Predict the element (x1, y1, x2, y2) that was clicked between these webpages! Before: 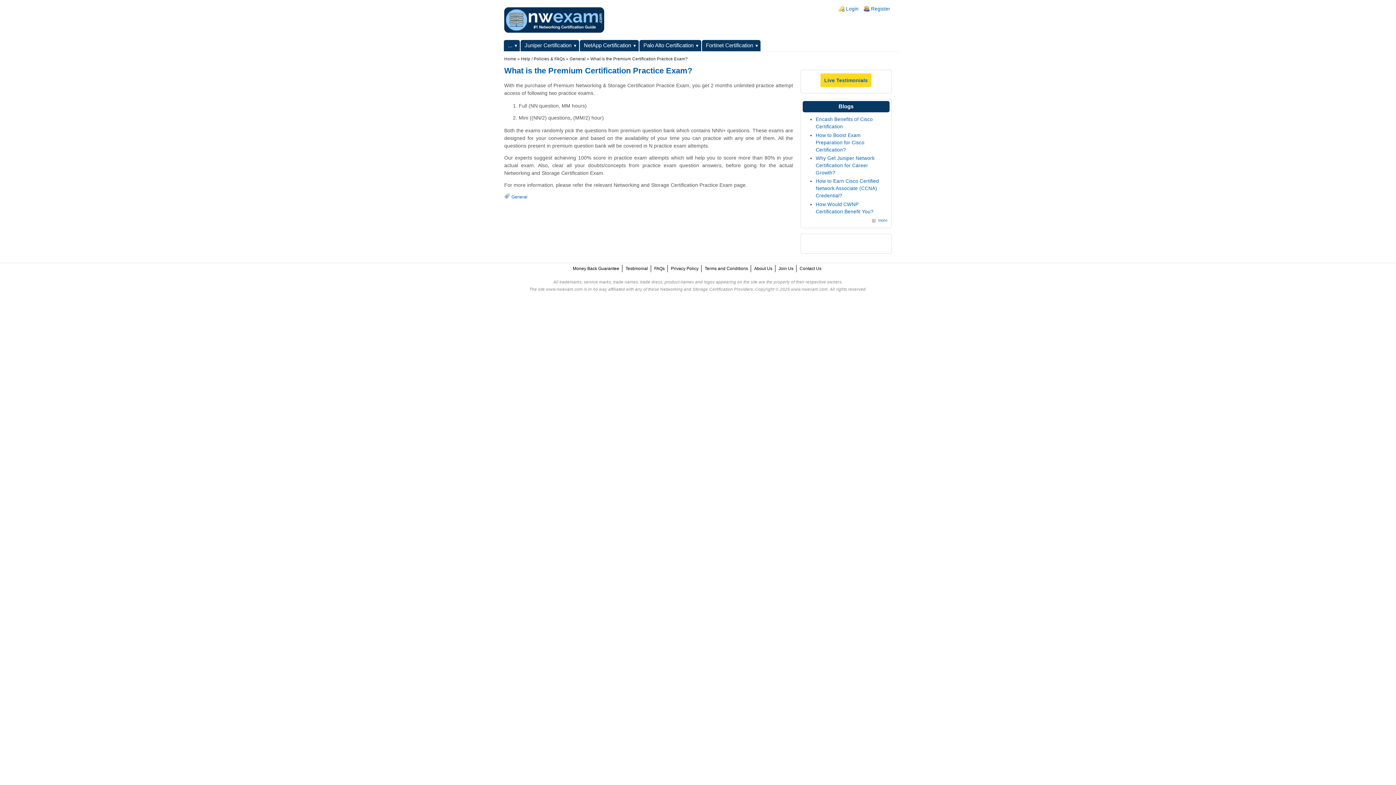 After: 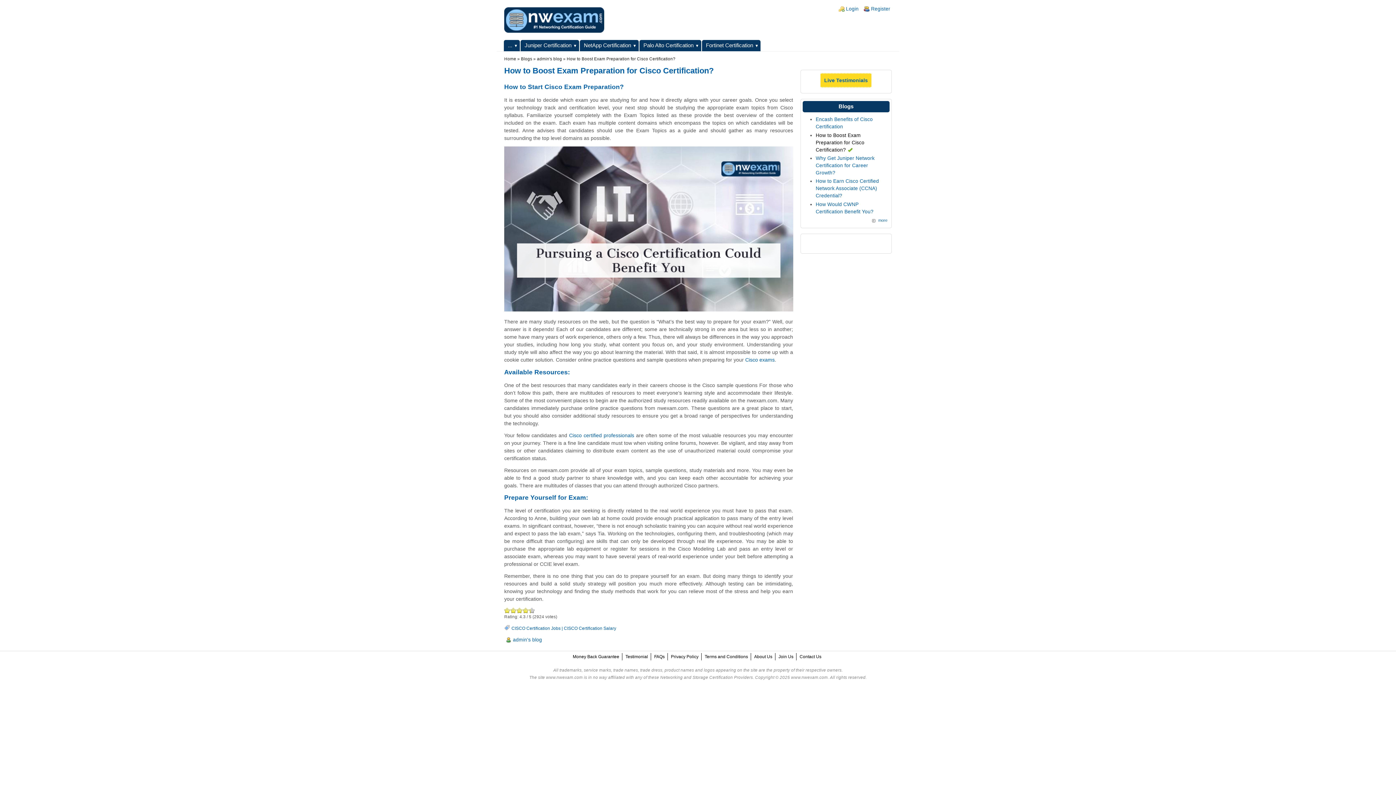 Action: label: How to Boost Exam Preparation for Cisco Certification? bbox: (815, 132, 864, 152)